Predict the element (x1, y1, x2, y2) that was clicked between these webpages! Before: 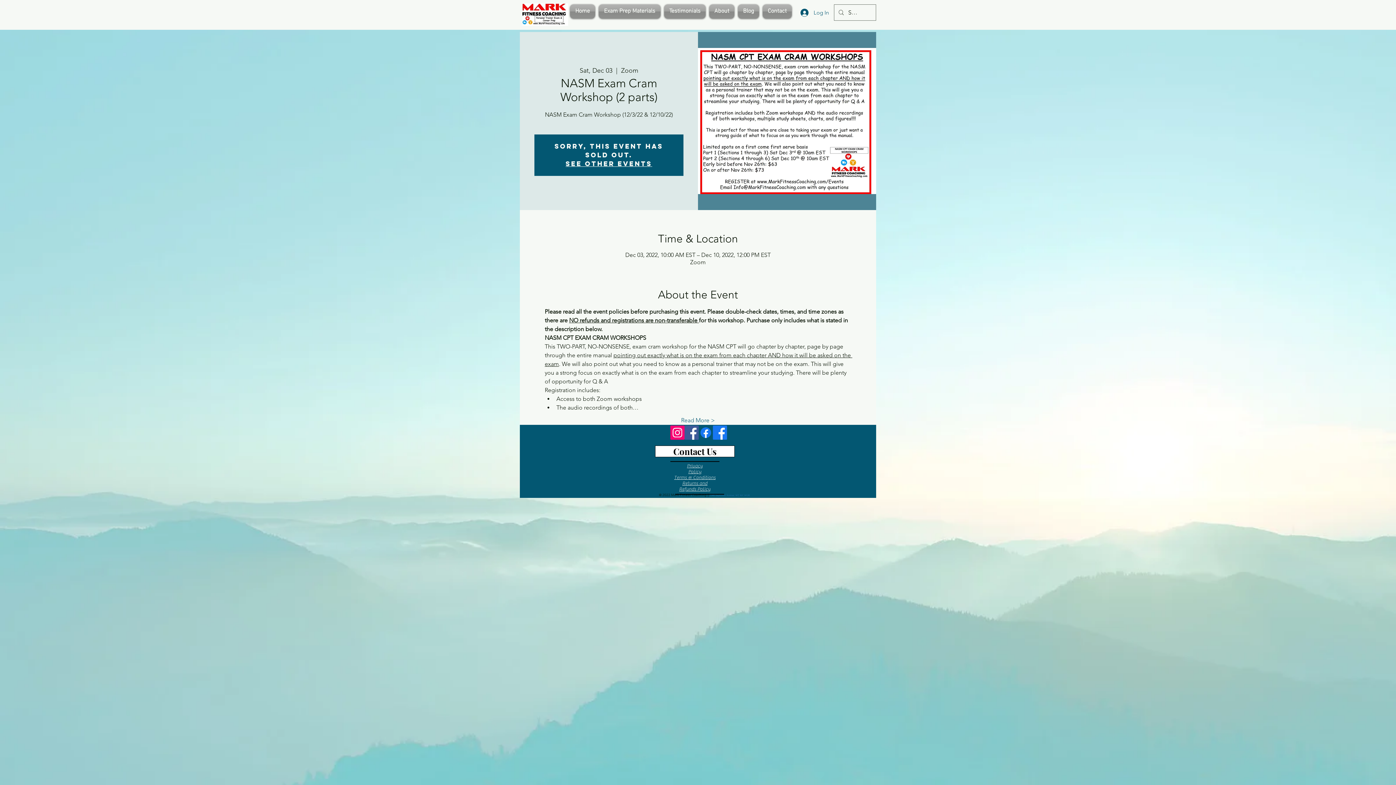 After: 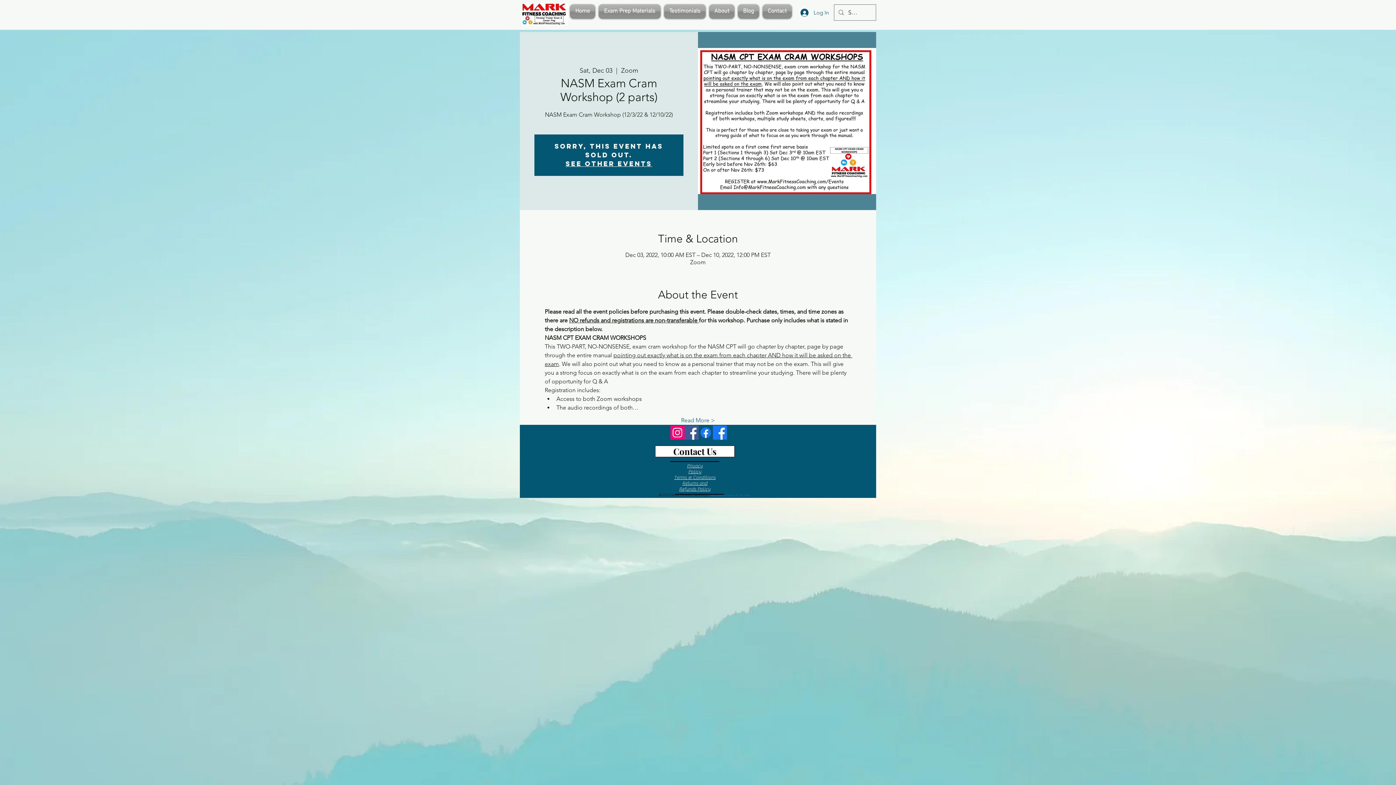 Action: bbox: (713, 425, 727, 440) label: Facebook